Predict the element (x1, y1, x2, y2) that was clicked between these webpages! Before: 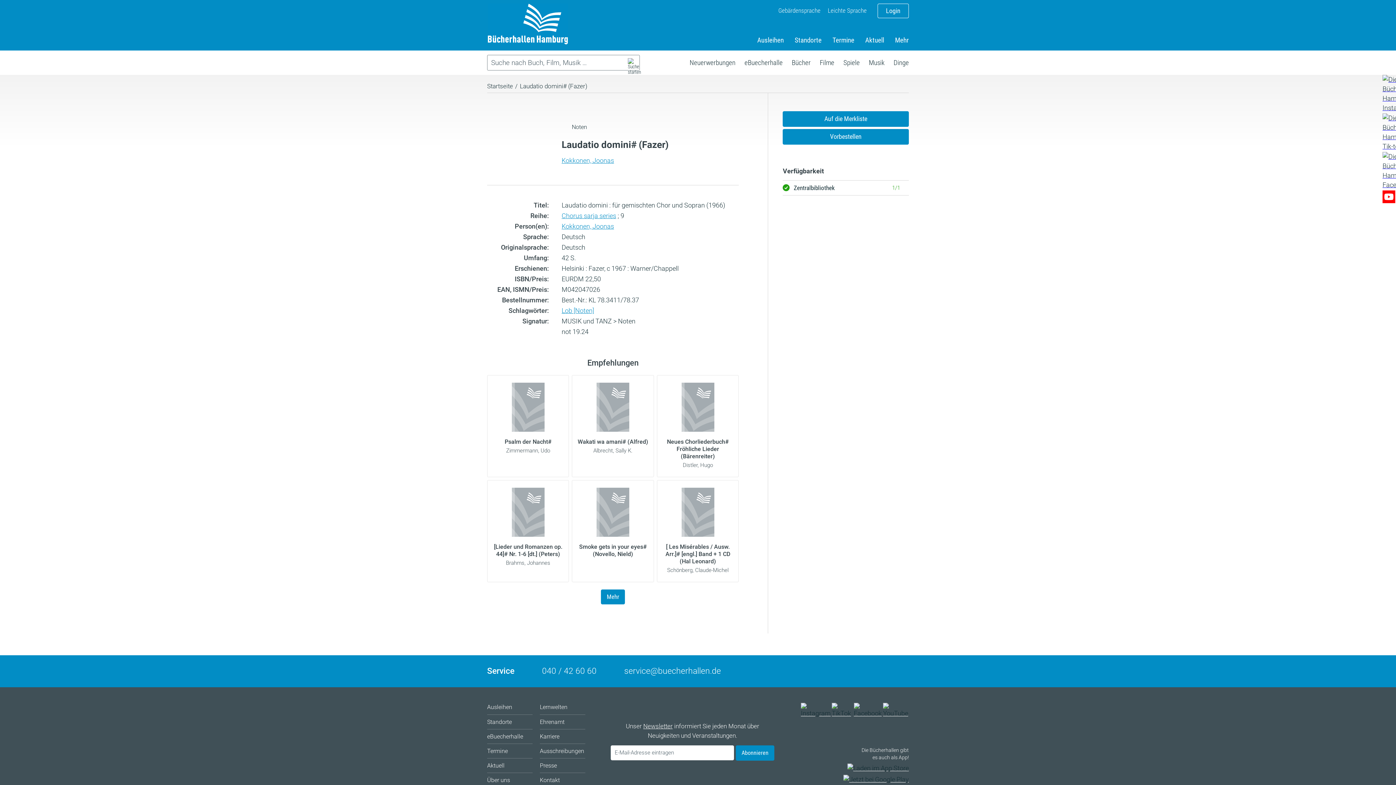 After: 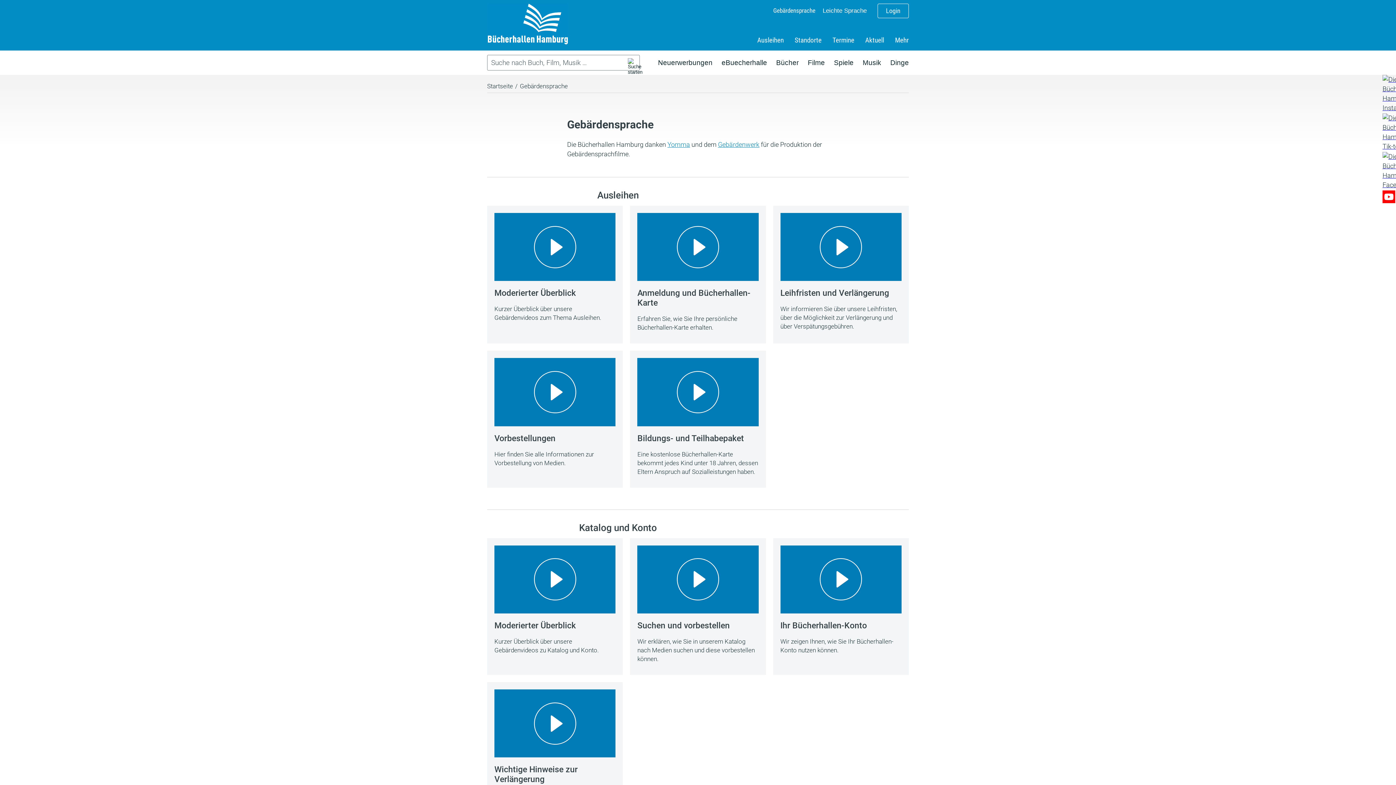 Action: bbox: (778, 3, 820, 17) label: Gebärdensprache